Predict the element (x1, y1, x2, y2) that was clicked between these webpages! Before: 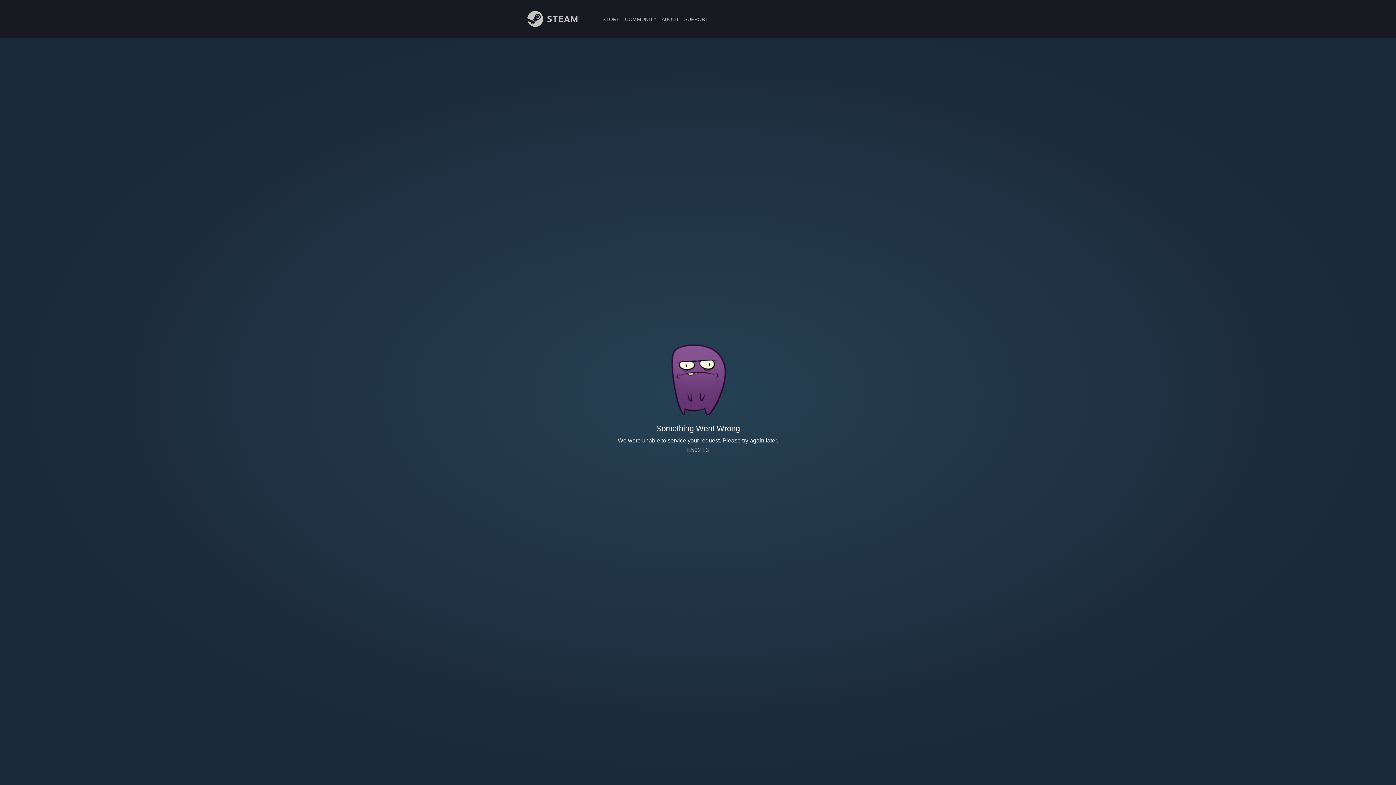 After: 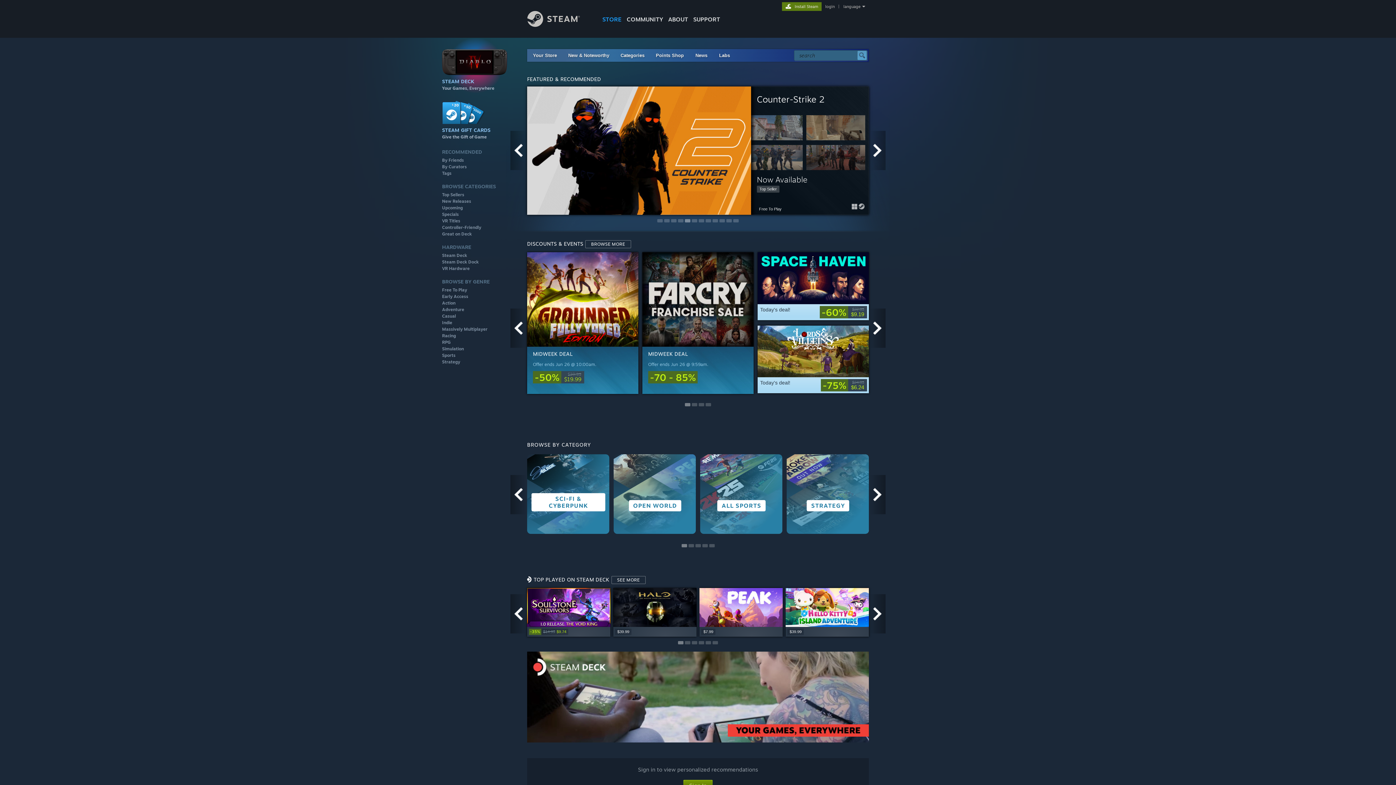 Action: label: STORE bbox: (600, 0, 622, 24)